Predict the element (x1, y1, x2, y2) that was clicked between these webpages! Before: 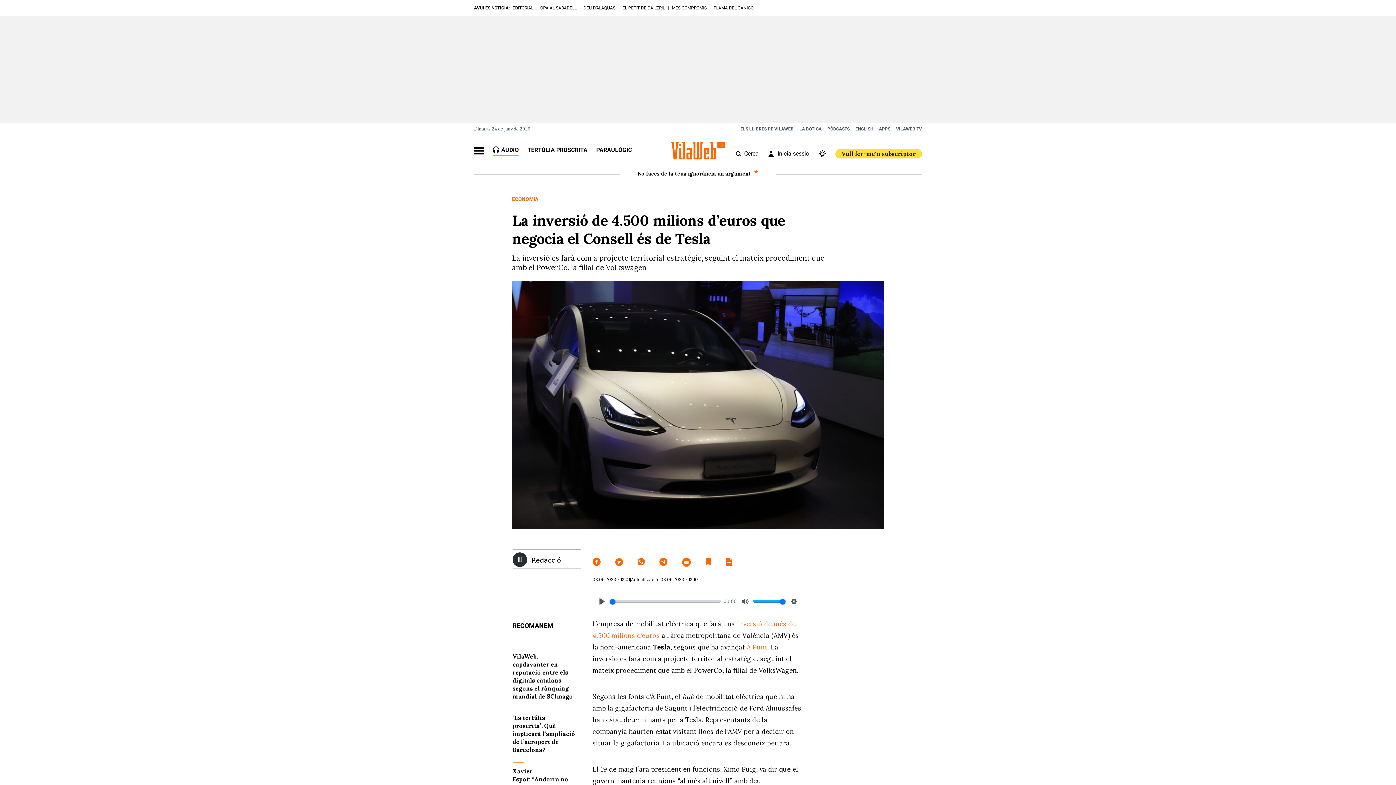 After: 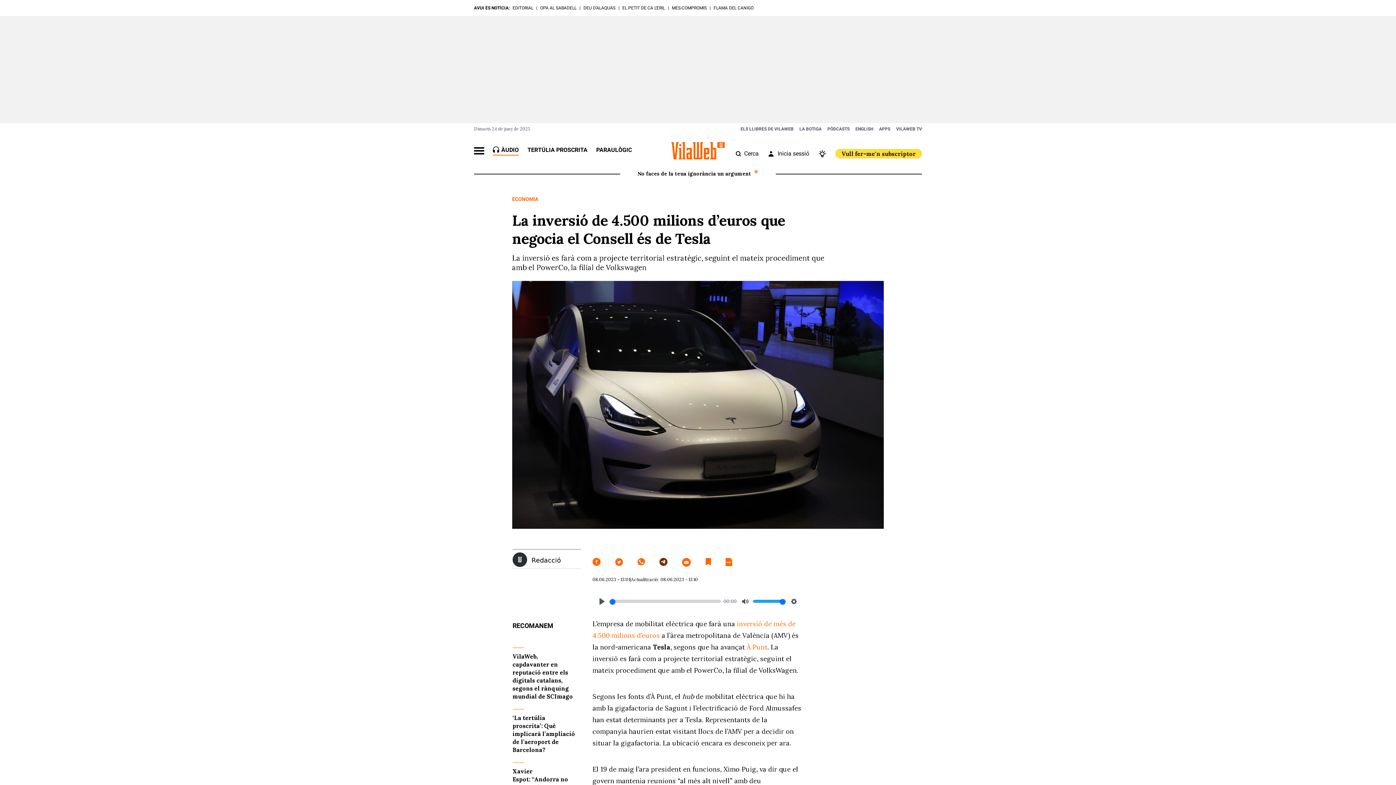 Action: bbox: (659, 558, 667, 567)